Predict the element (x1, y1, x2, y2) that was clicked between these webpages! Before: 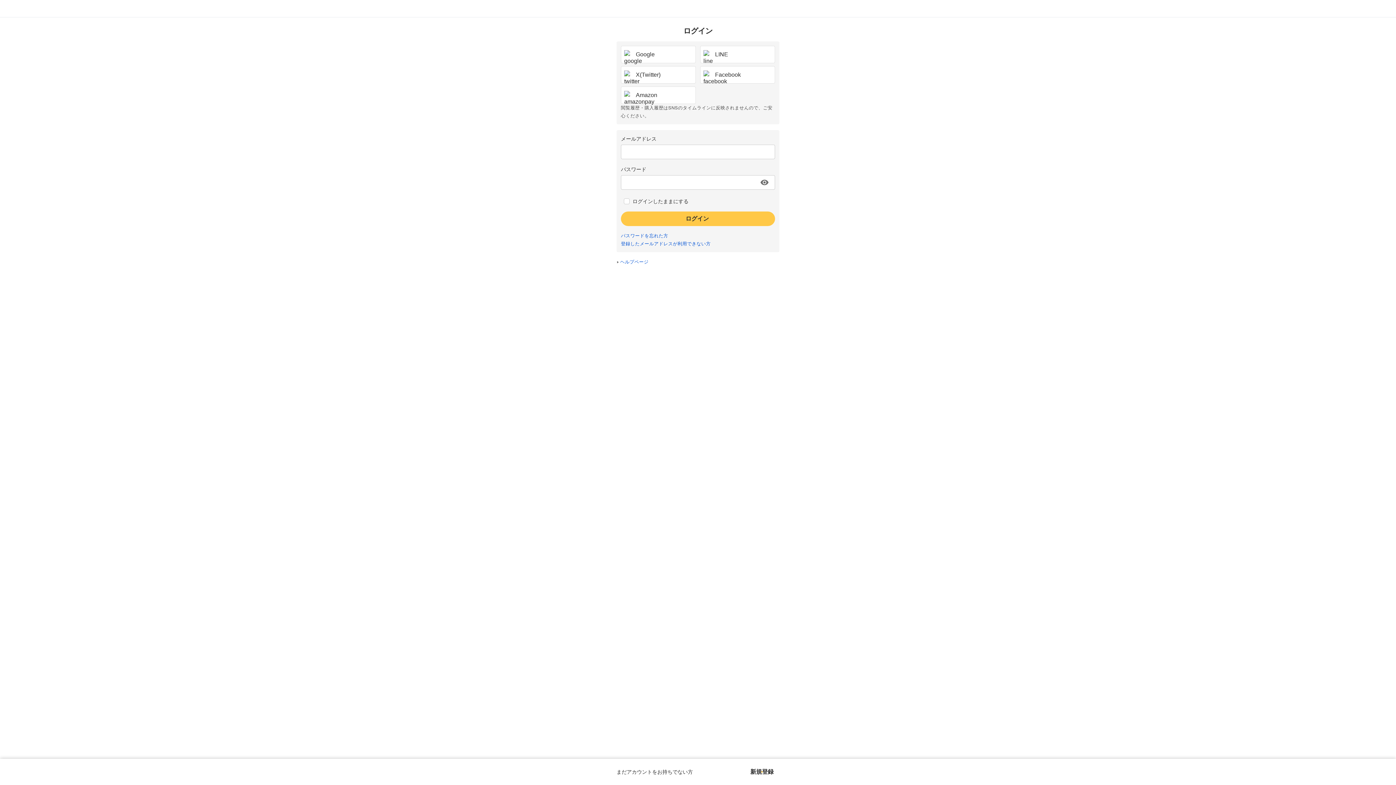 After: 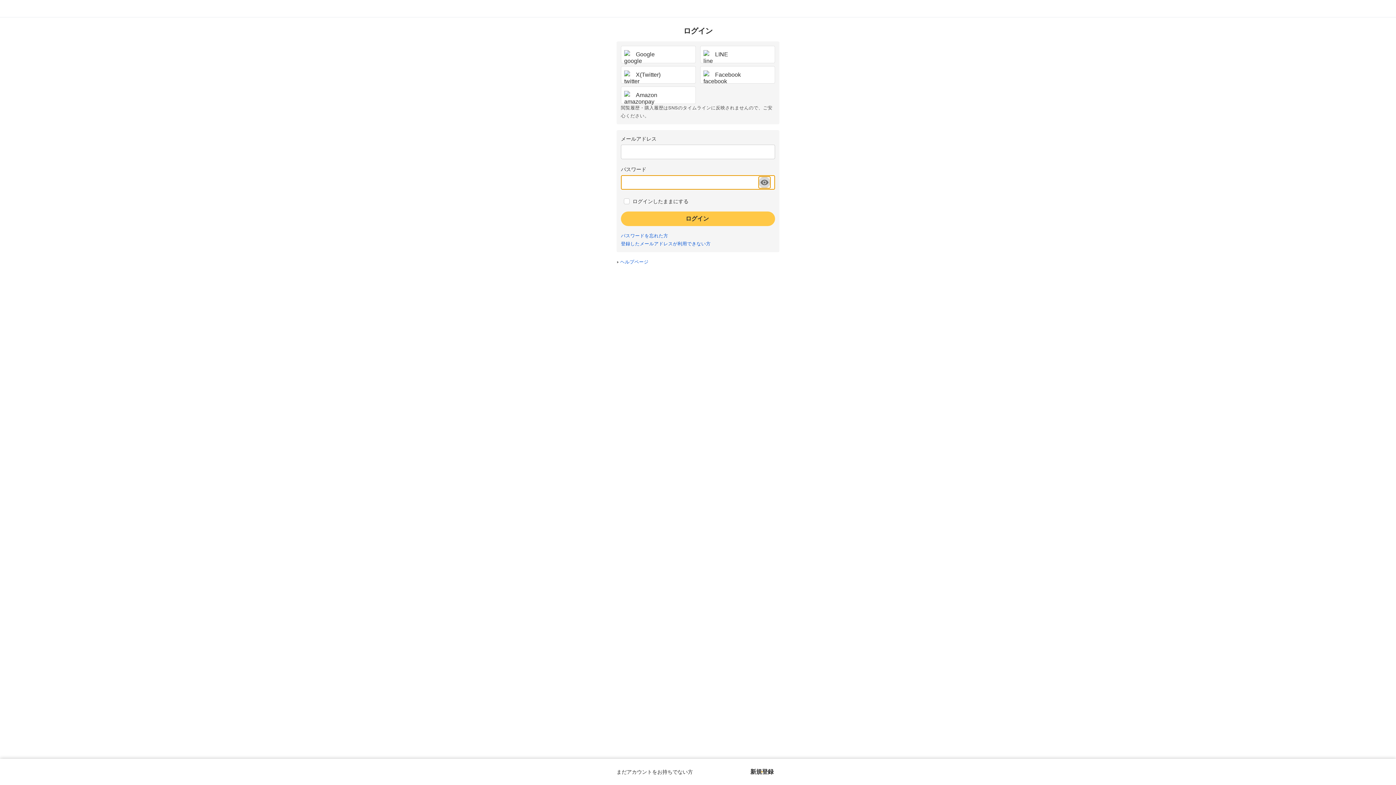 Action: bbox: (758, 176, 770, 188) label: パスワードを表示する